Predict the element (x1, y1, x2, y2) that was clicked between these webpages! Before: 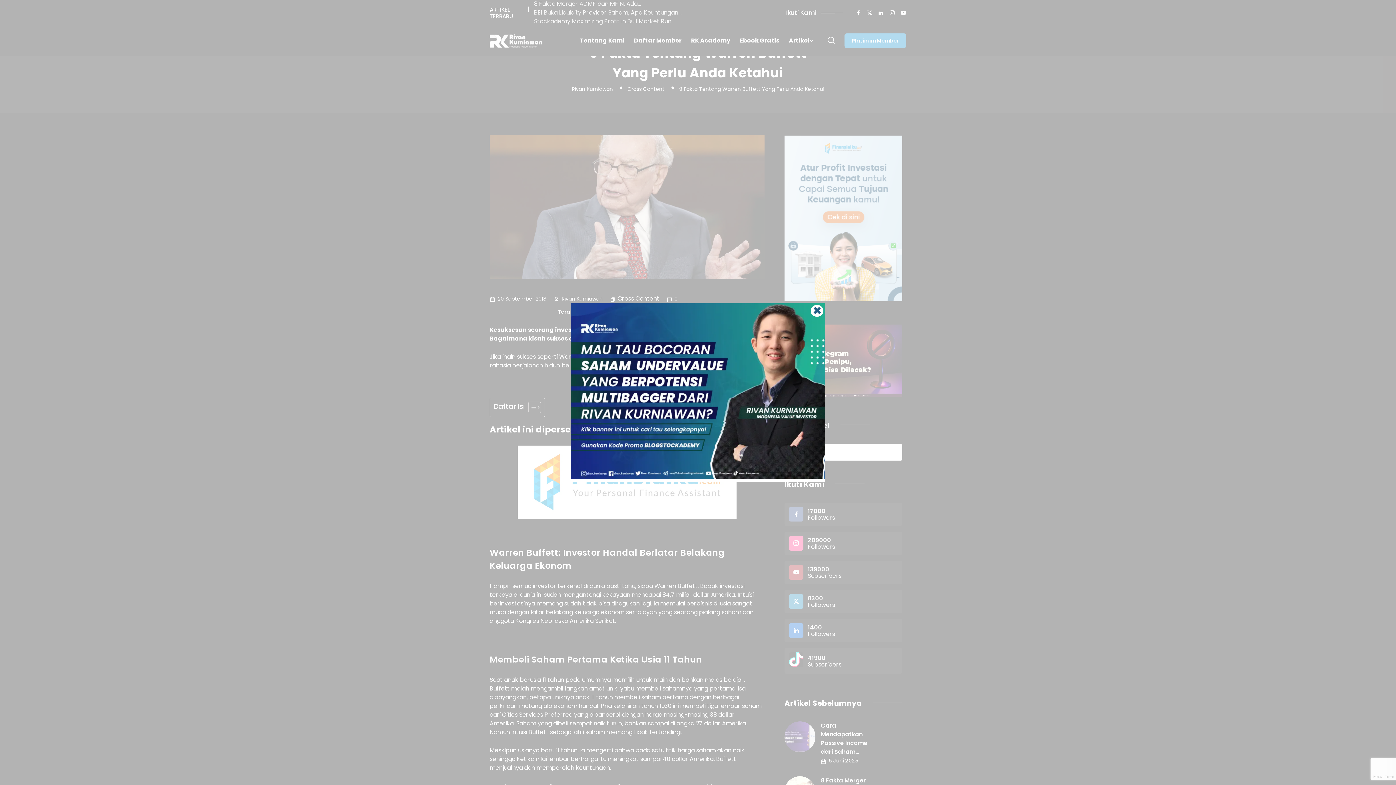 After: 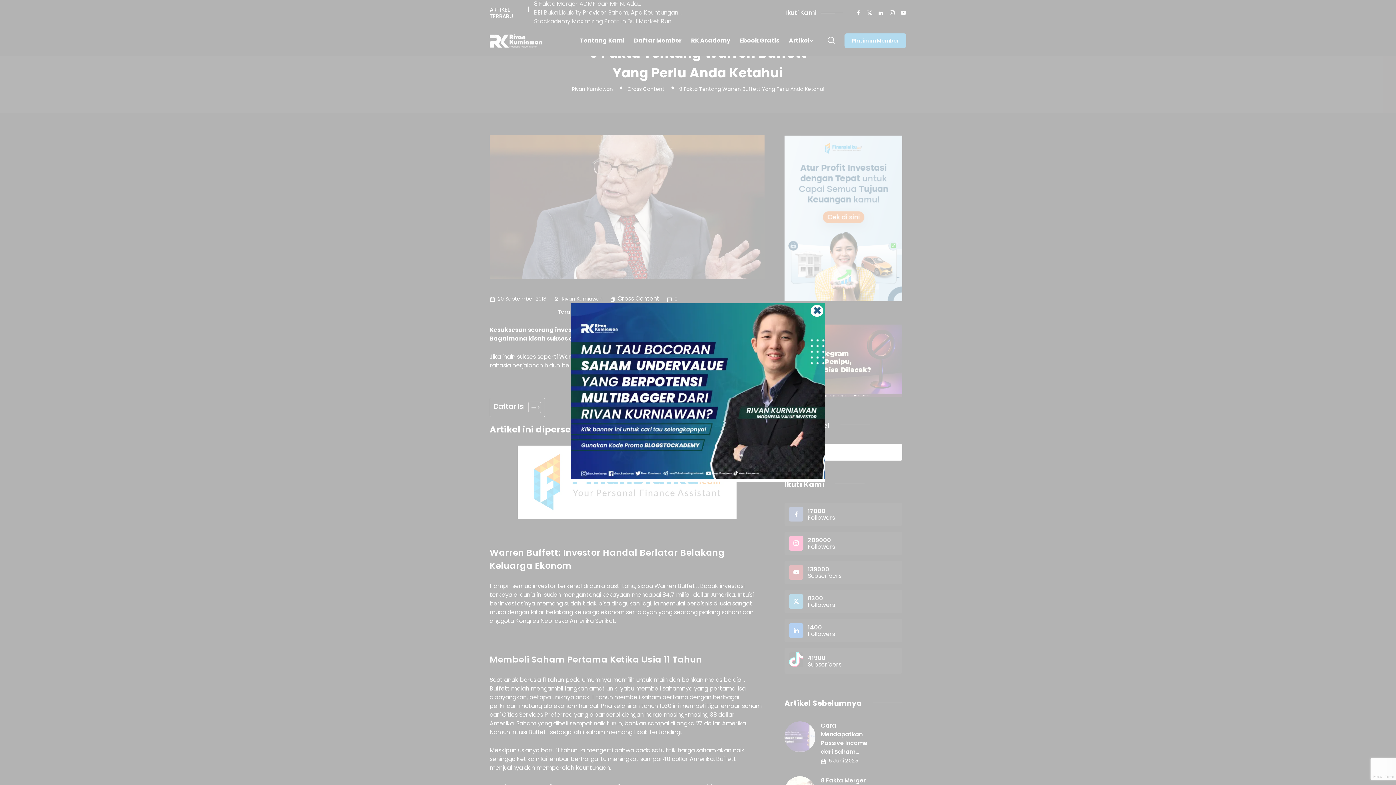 Action: bbox: (570, 473, 825, 481)